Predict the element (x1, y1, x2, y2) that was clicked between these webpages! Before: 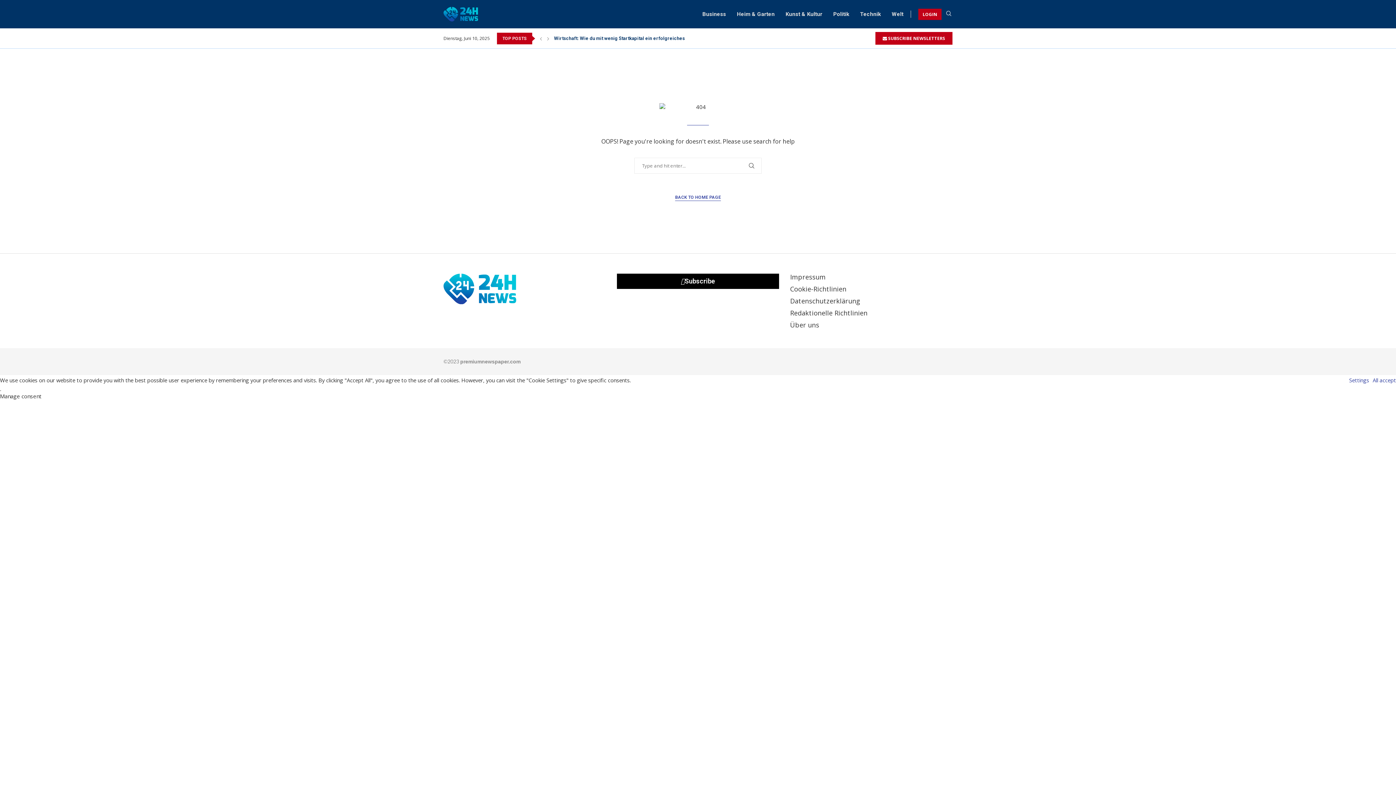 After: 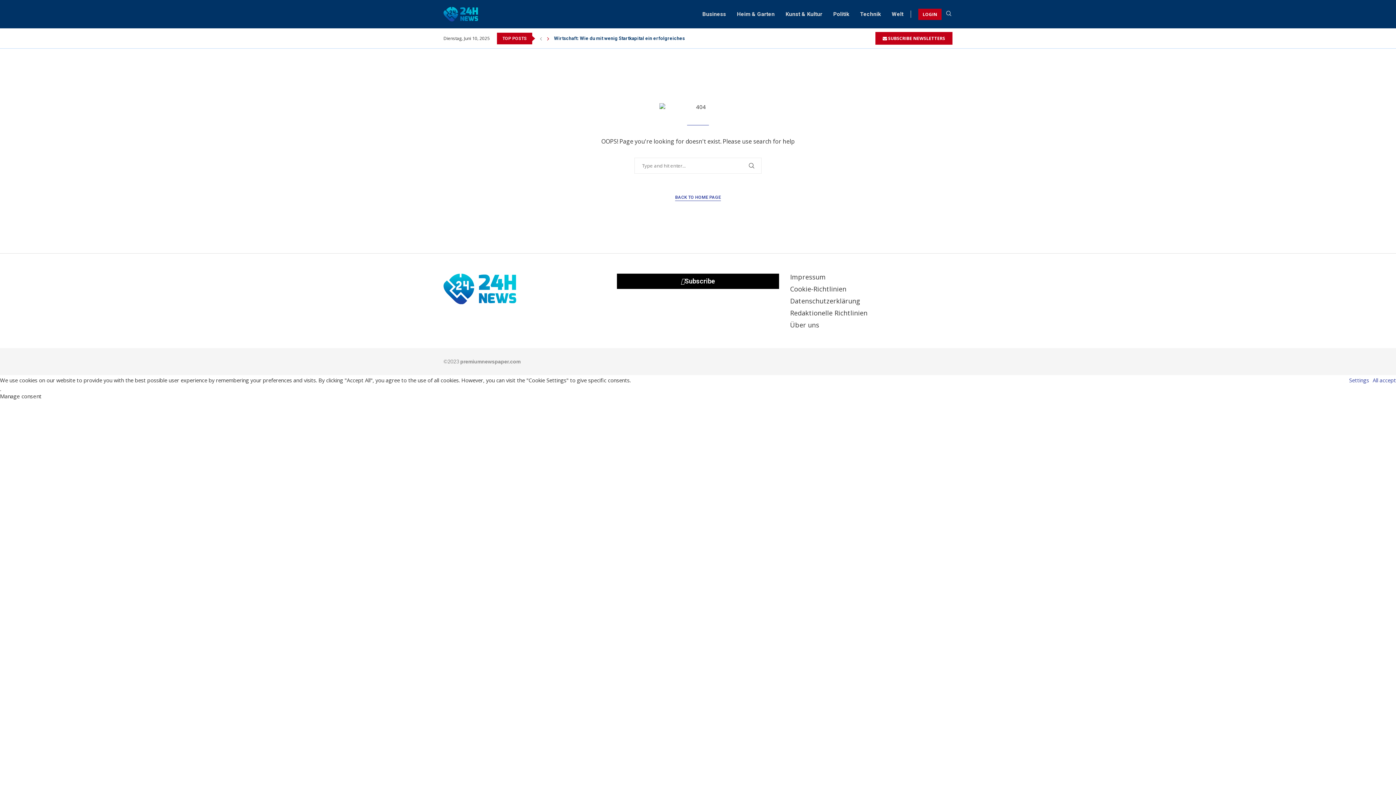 Action: label: Next bbox: (545, 32, 551, 44)